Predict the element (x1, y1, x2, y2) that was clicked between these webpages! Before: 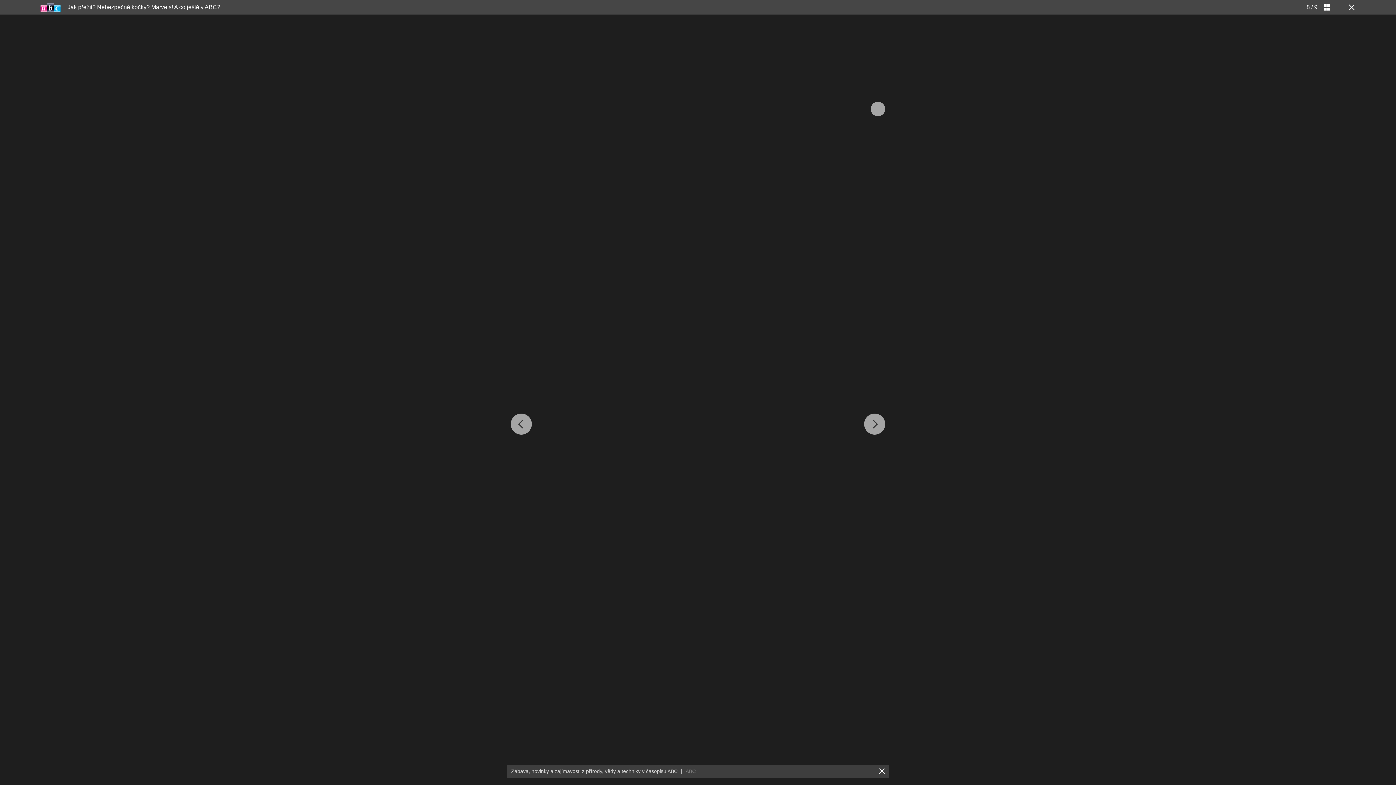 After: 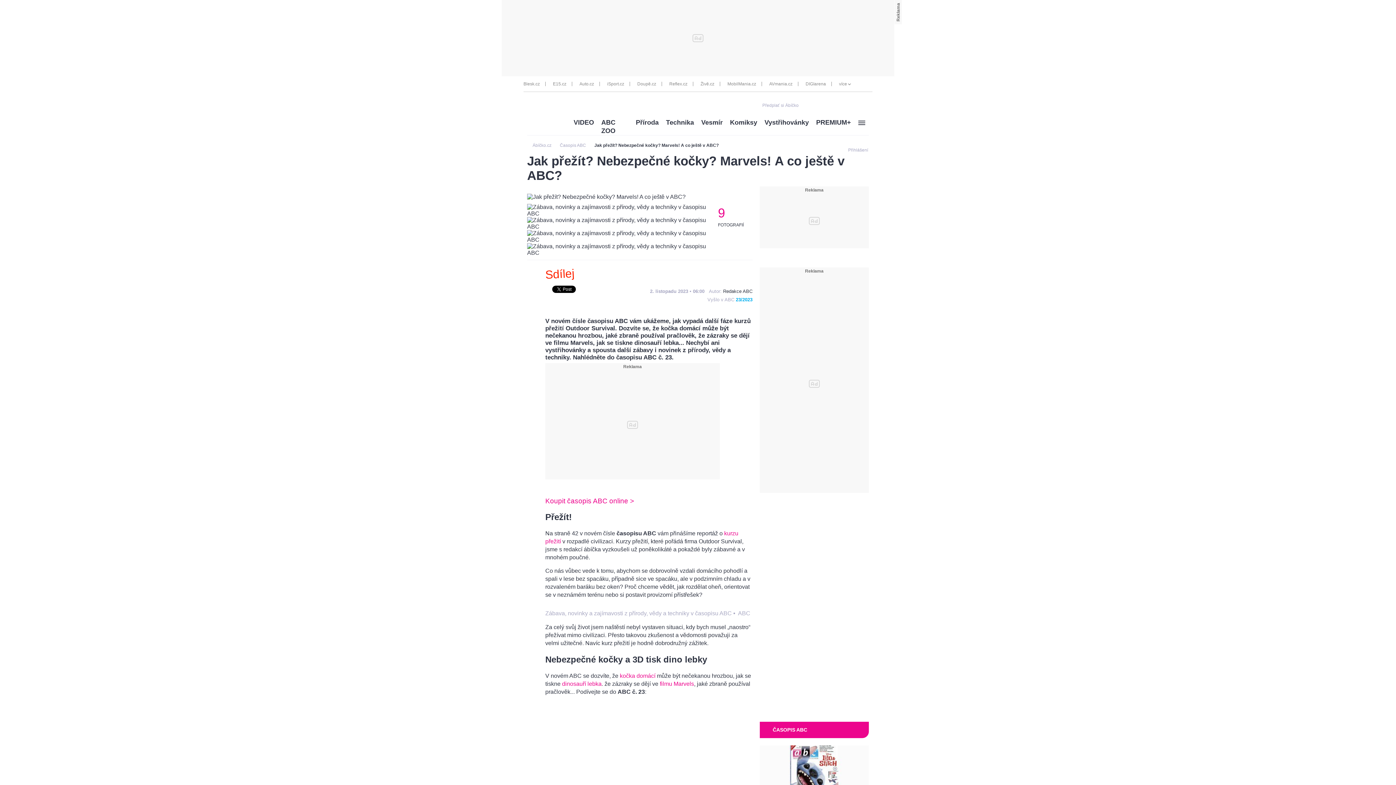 Action: bbox: (1346, 3, 1354, 10)